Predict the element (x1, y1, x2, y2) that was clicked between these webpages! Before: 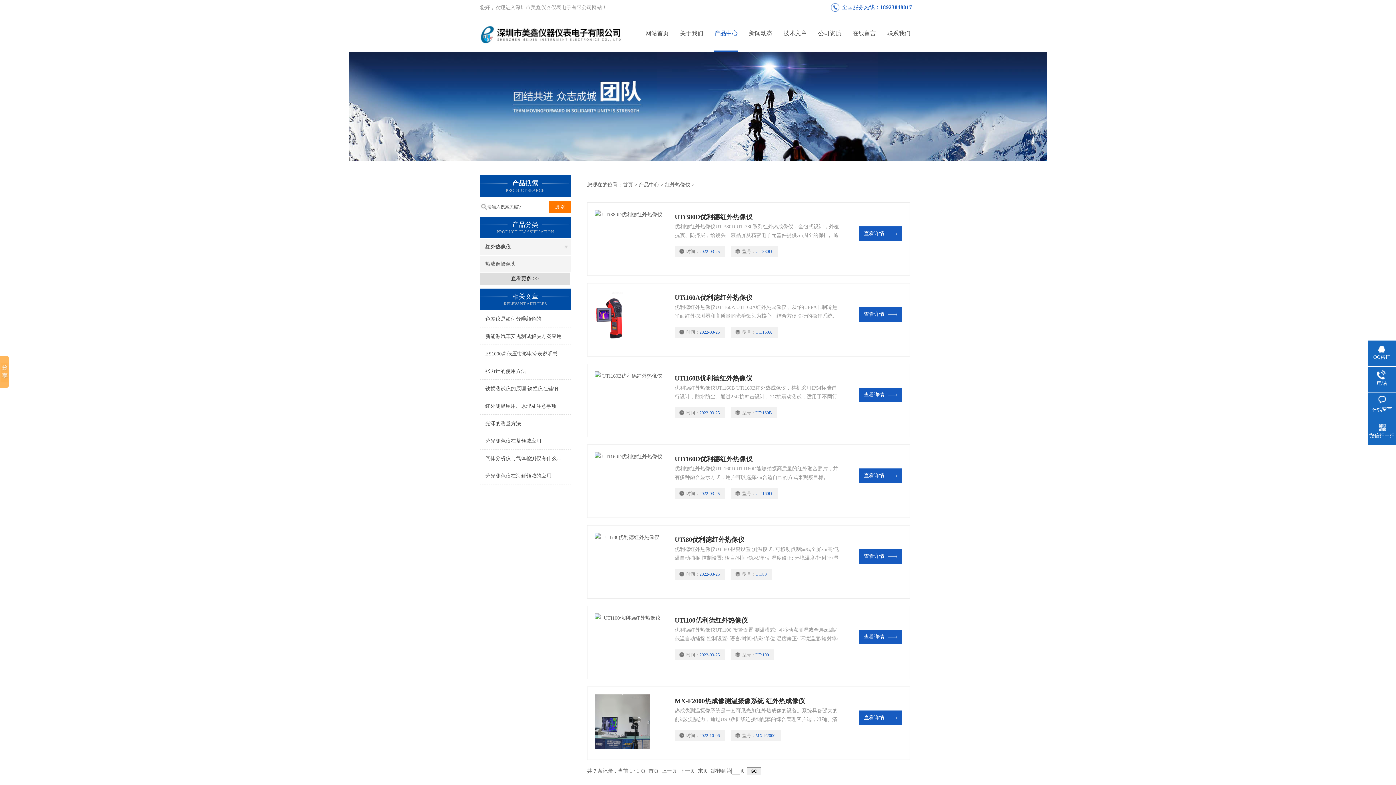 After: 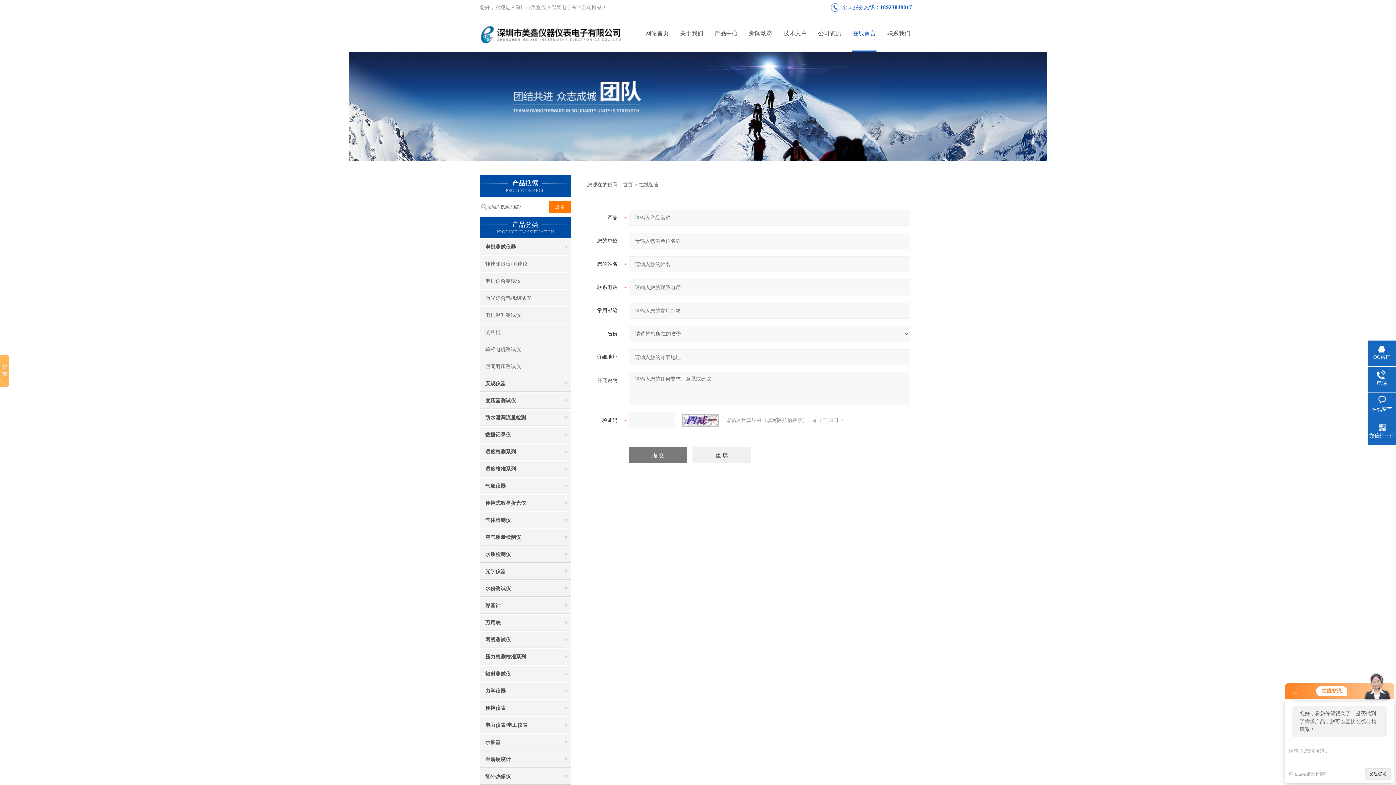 Action: label: 在线留言 bbox: (1368, 396, 1396, 413)